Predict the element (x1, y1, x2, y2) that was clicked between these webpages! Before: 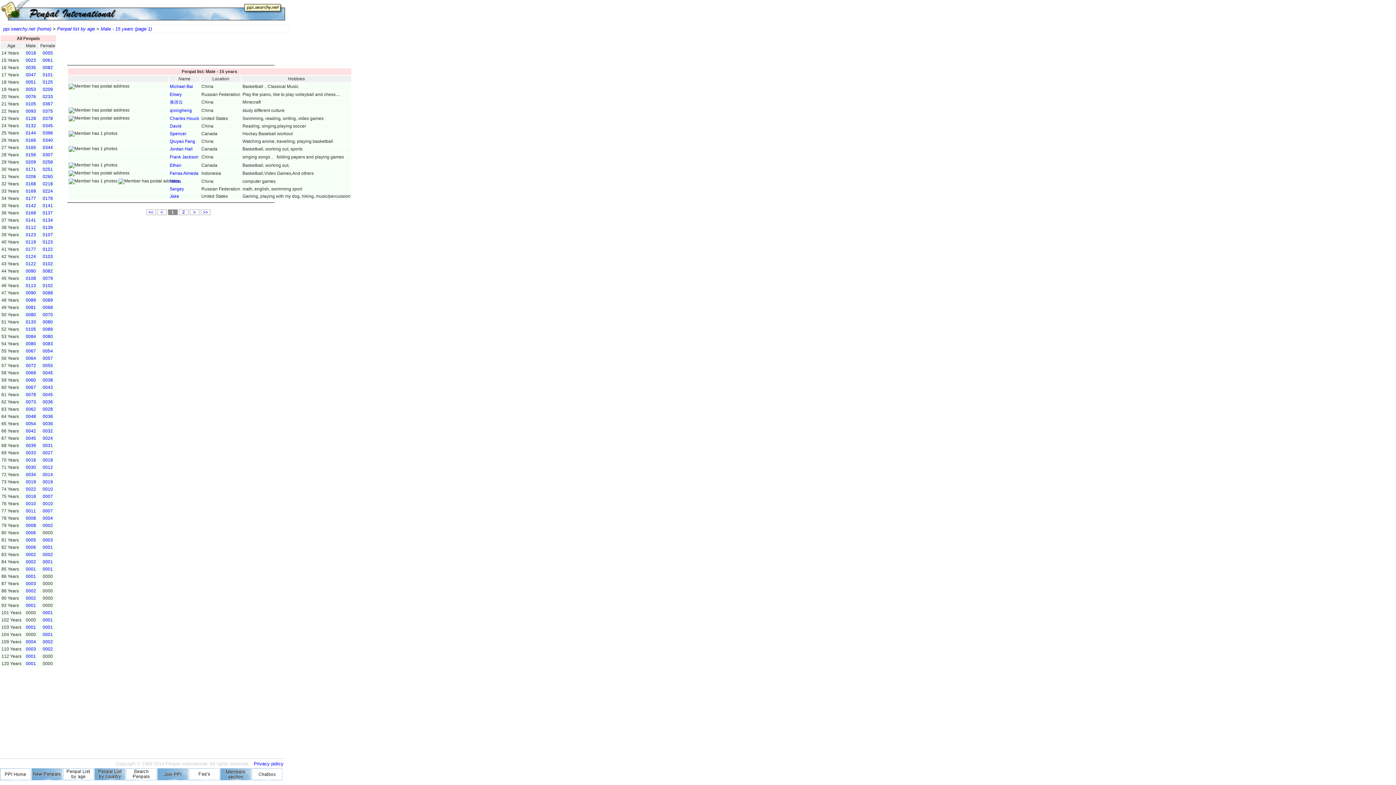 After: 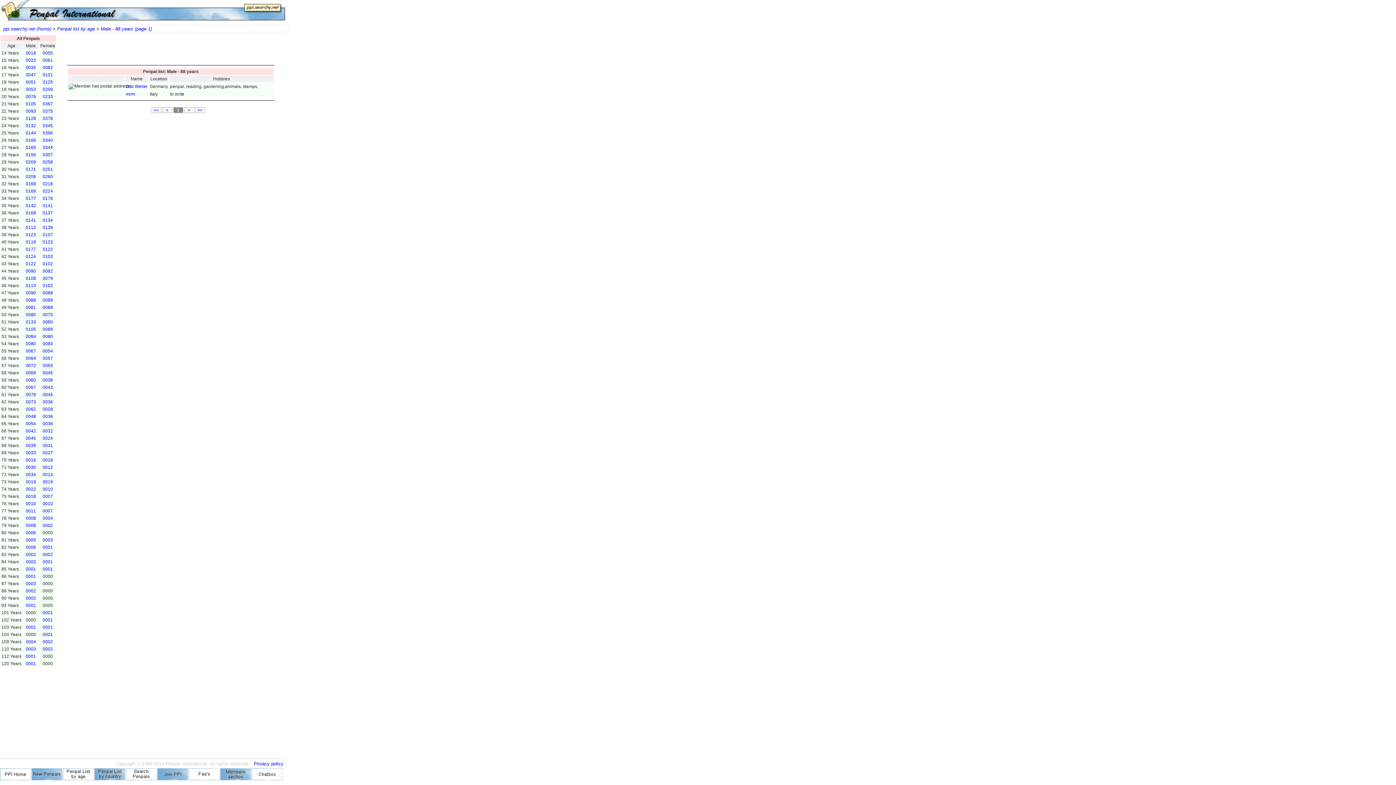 Action: label: 0002 bbox: (25, 588, 36, 593)